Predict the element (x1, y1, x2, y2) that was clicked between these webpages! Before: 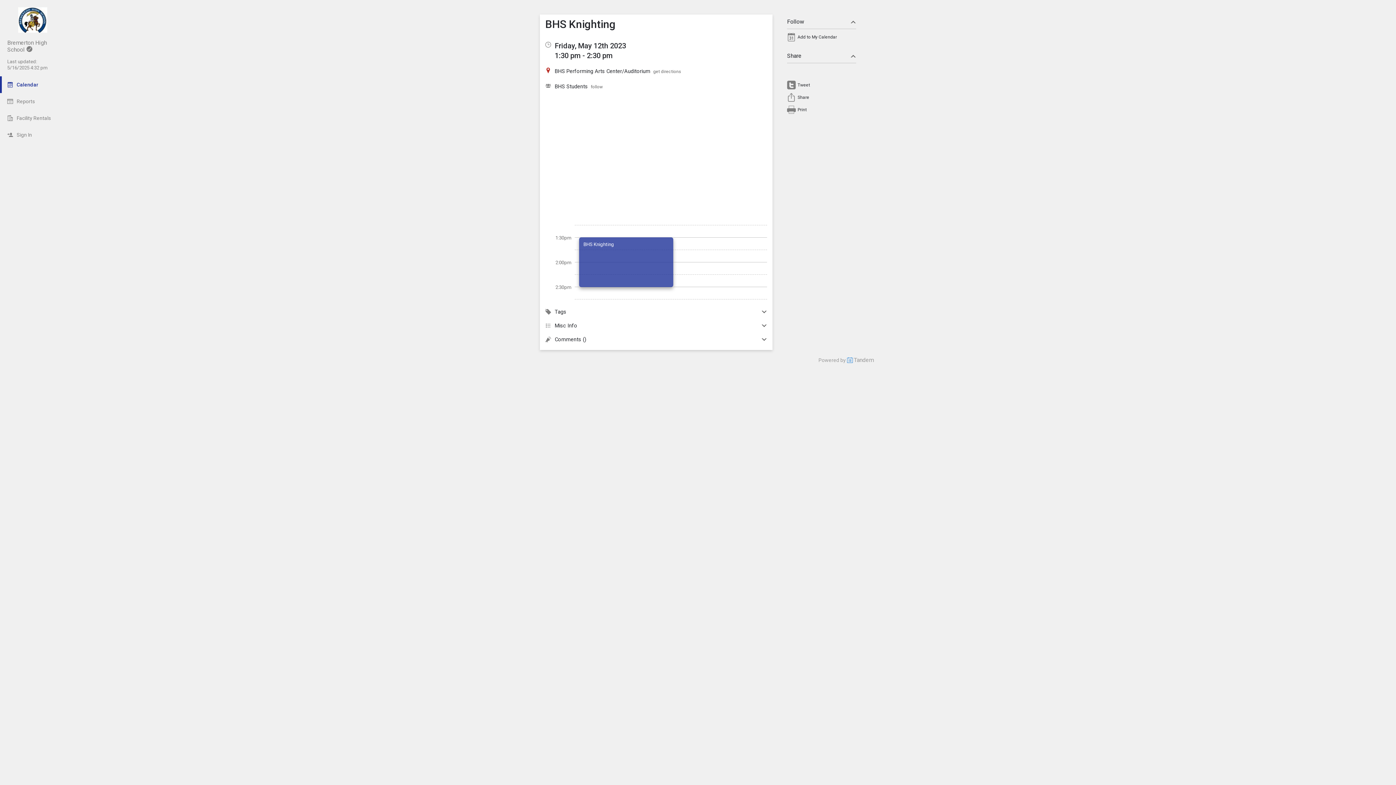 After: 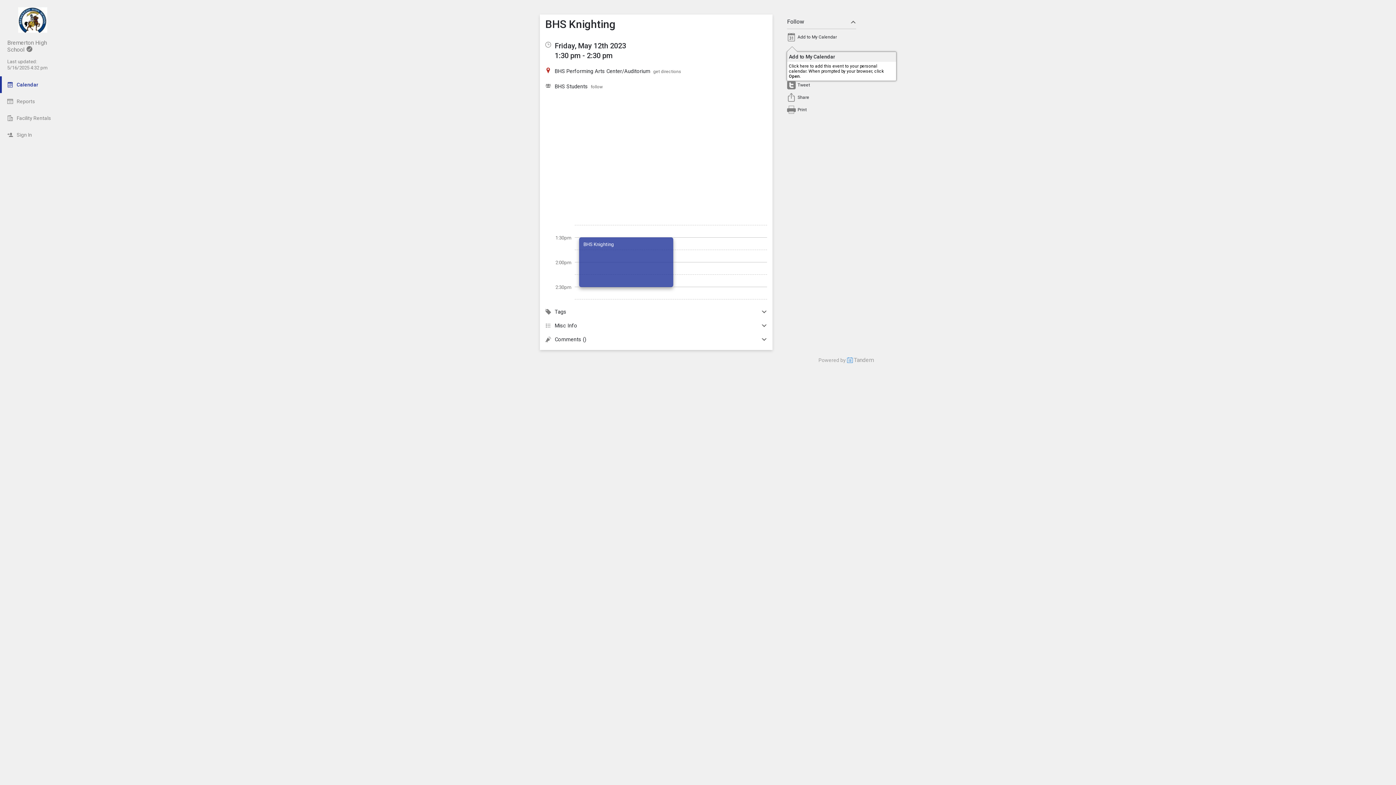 Action: bbox: (787, 34, 797, 39)